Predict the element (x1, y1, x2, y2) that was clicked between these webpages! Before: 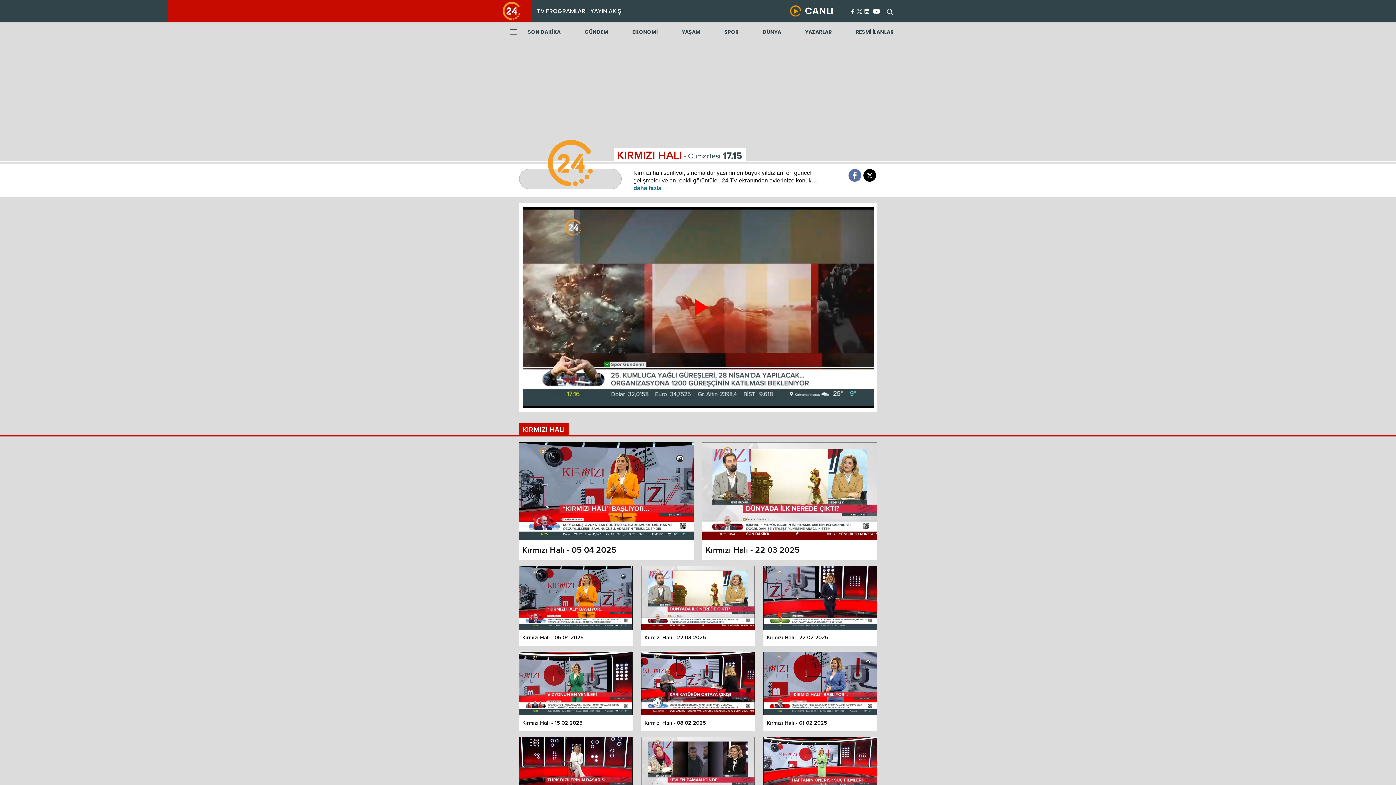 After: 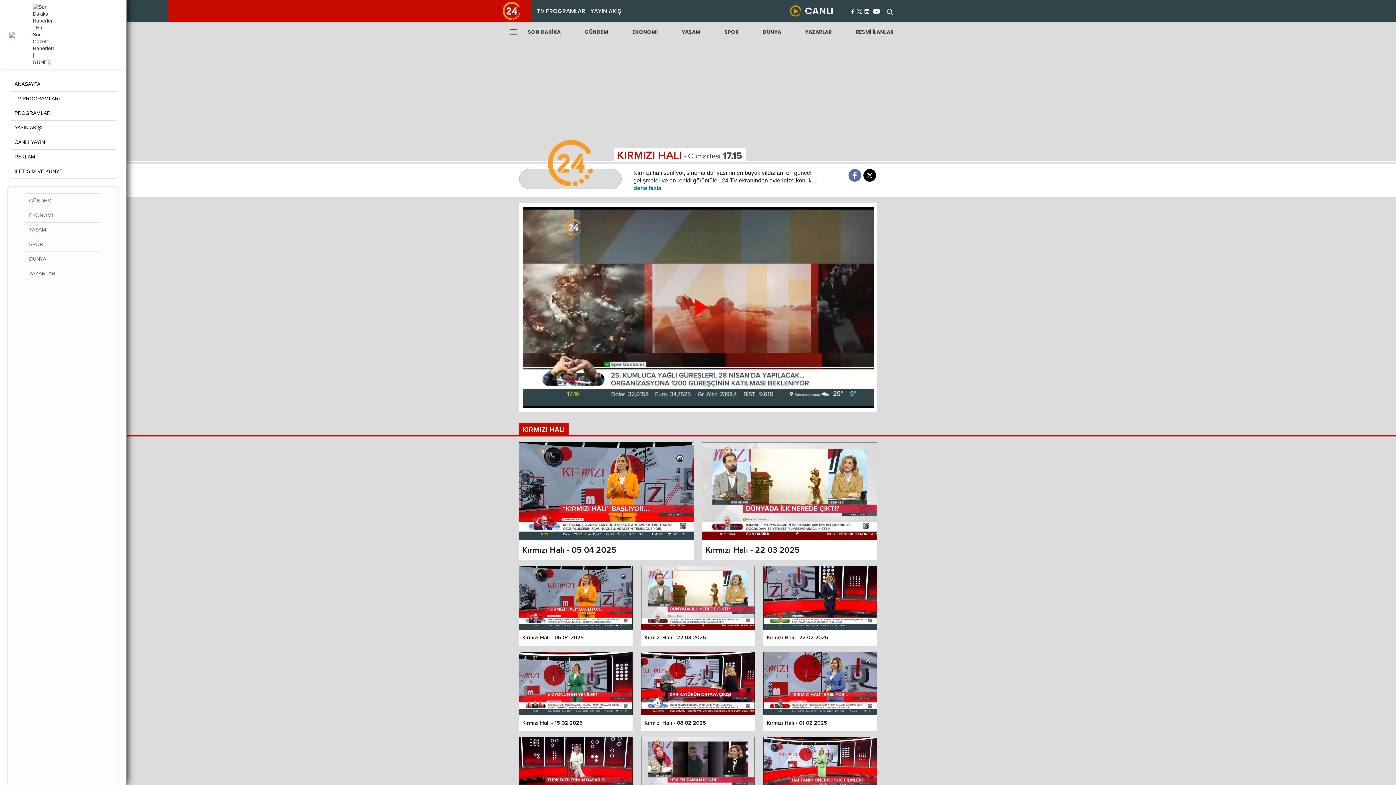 Action: bbox: (509, 28, 517, 35)